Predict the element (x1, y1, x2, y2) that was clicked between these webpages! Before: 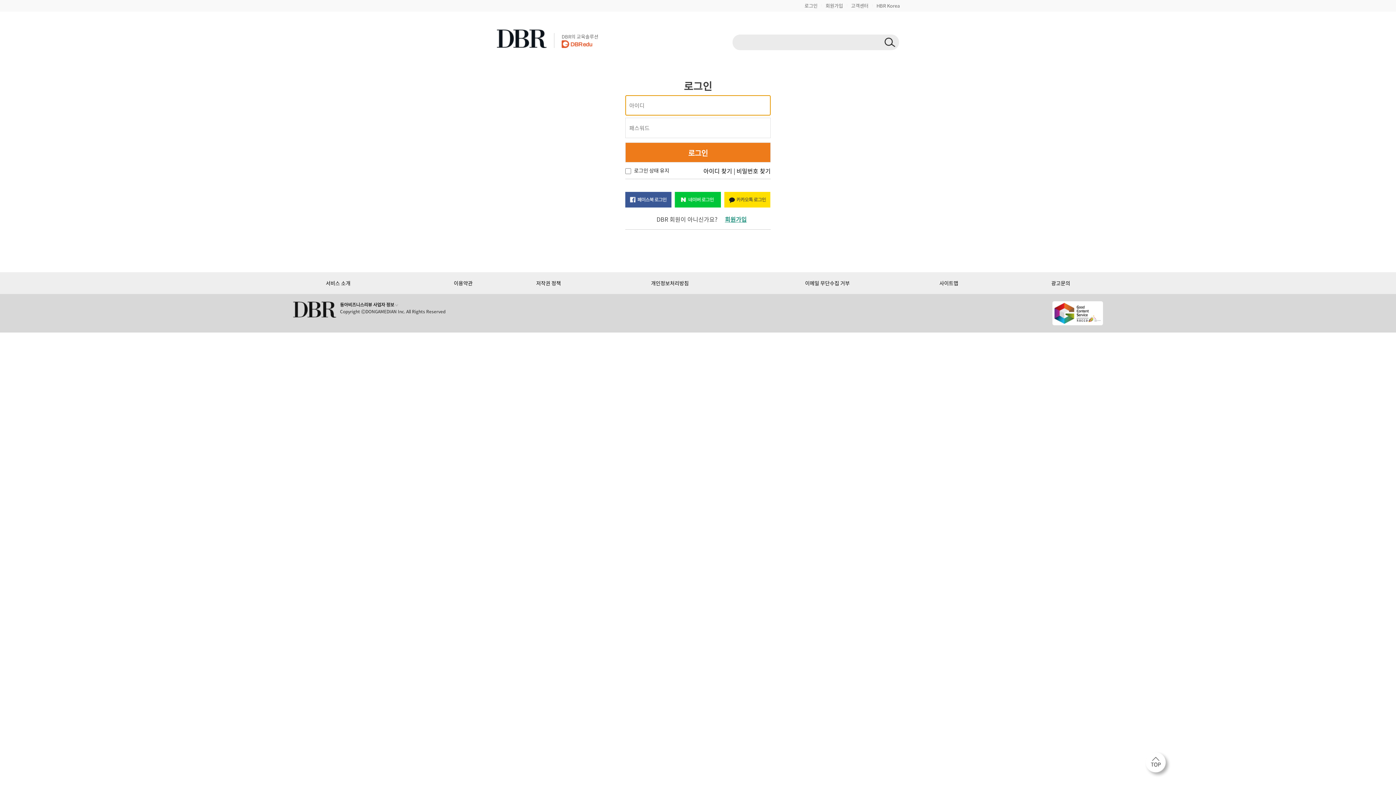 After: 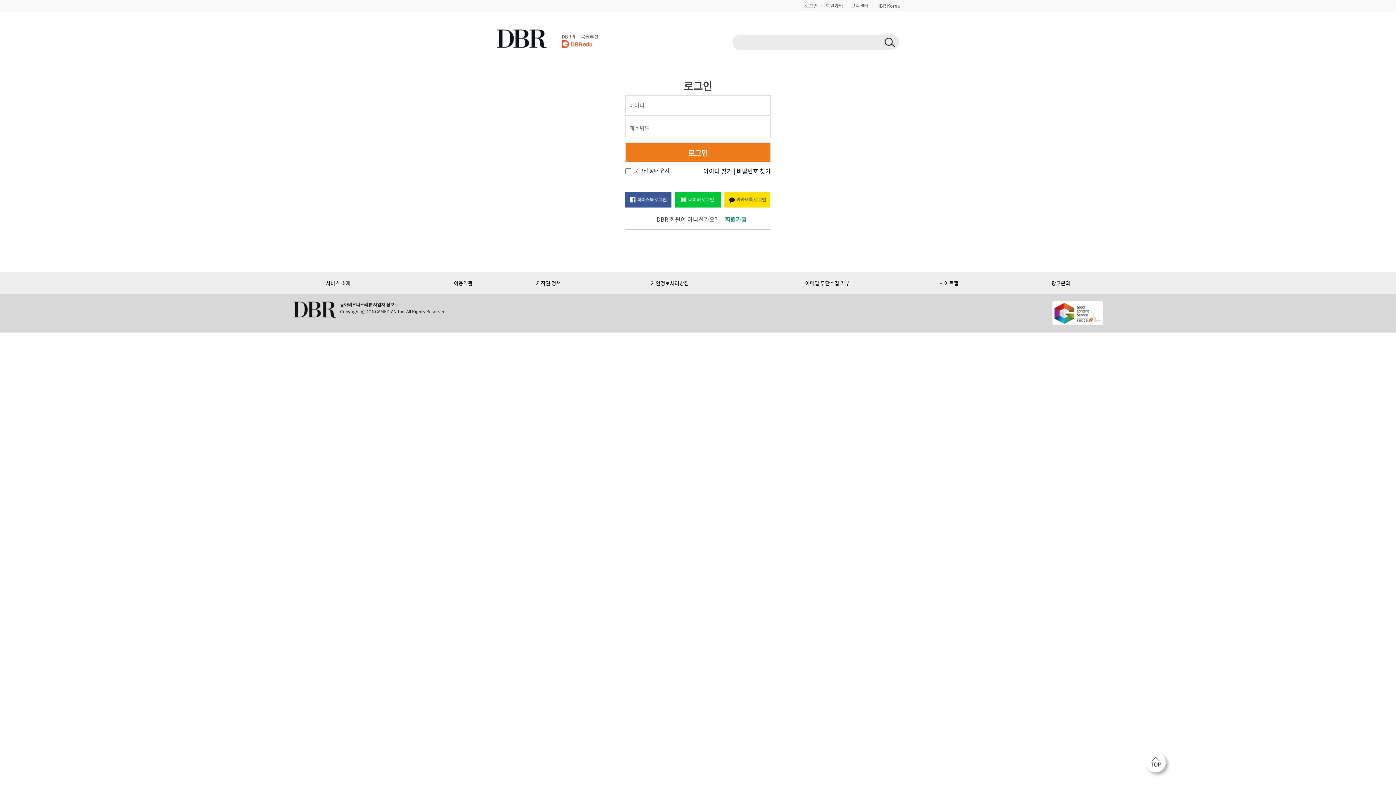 Action: bbox: (884, 36, 895, 47)